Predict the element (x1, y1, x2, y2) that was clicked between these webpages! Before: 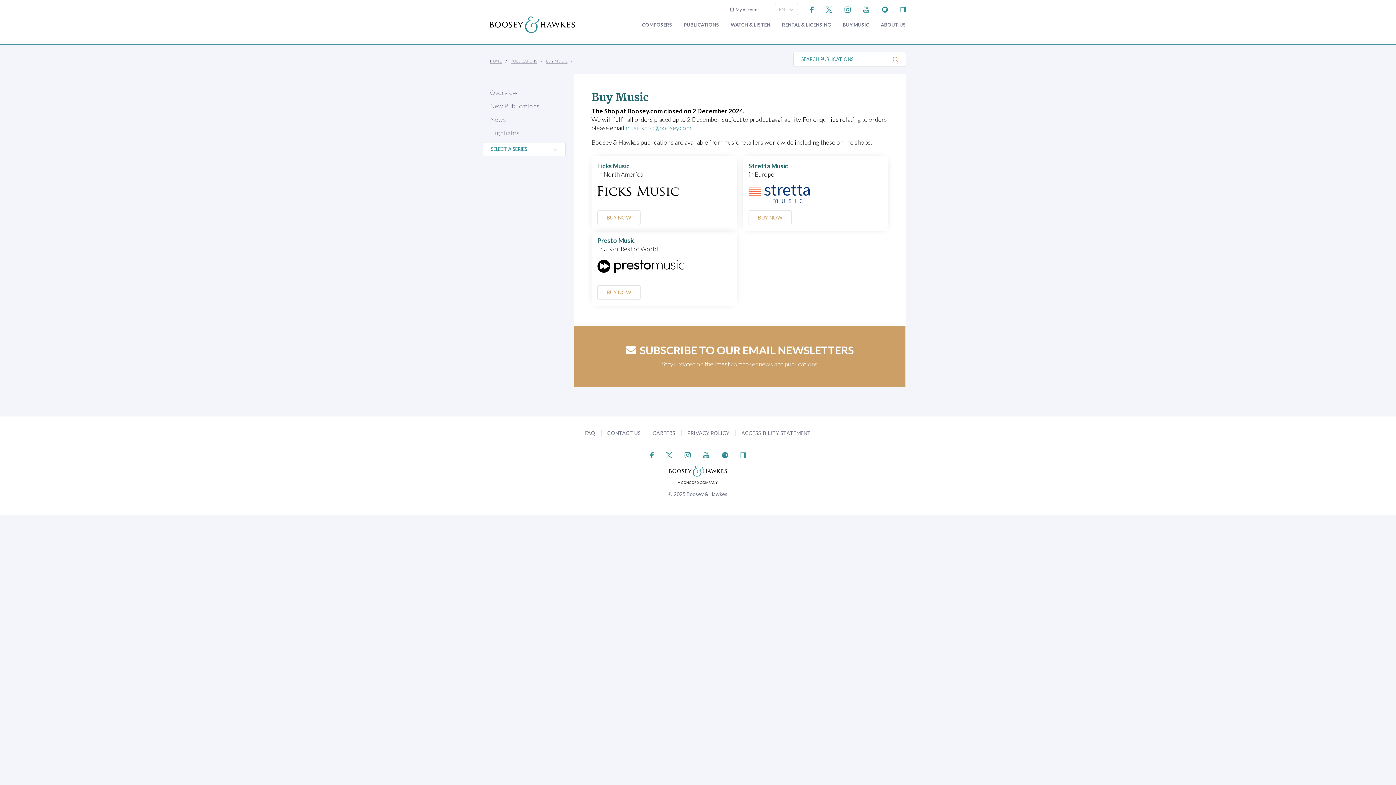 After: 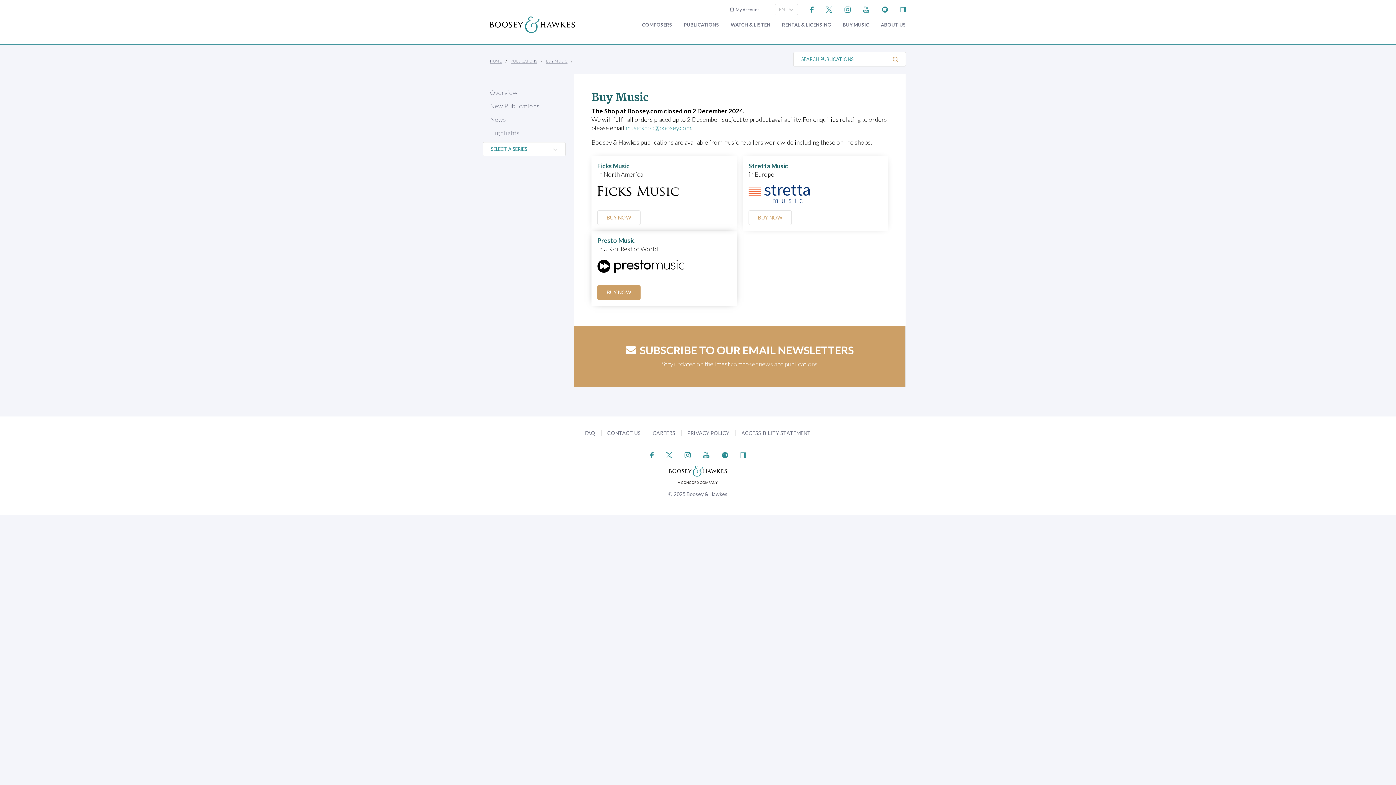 Action: label: BUY NOW bbox: (597, 285, 640, 299)